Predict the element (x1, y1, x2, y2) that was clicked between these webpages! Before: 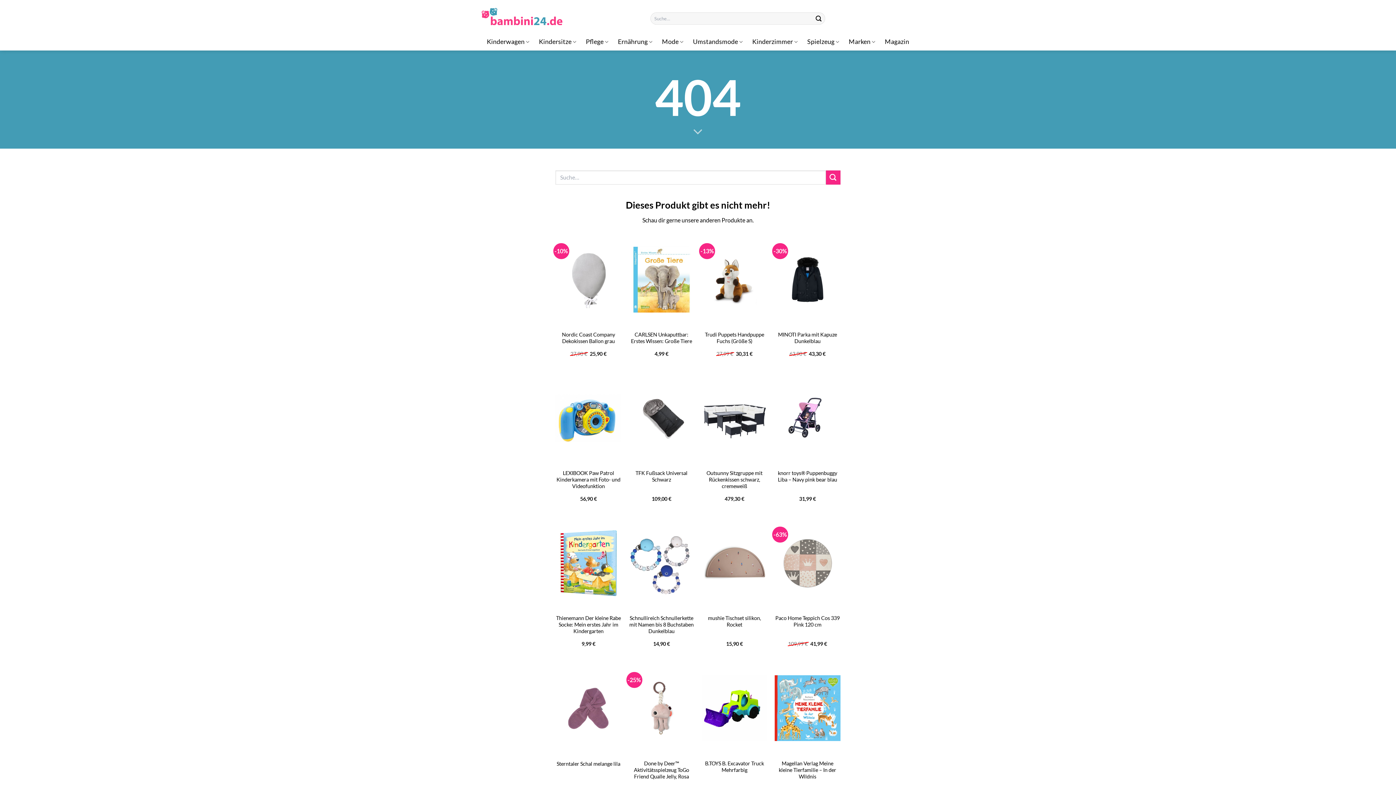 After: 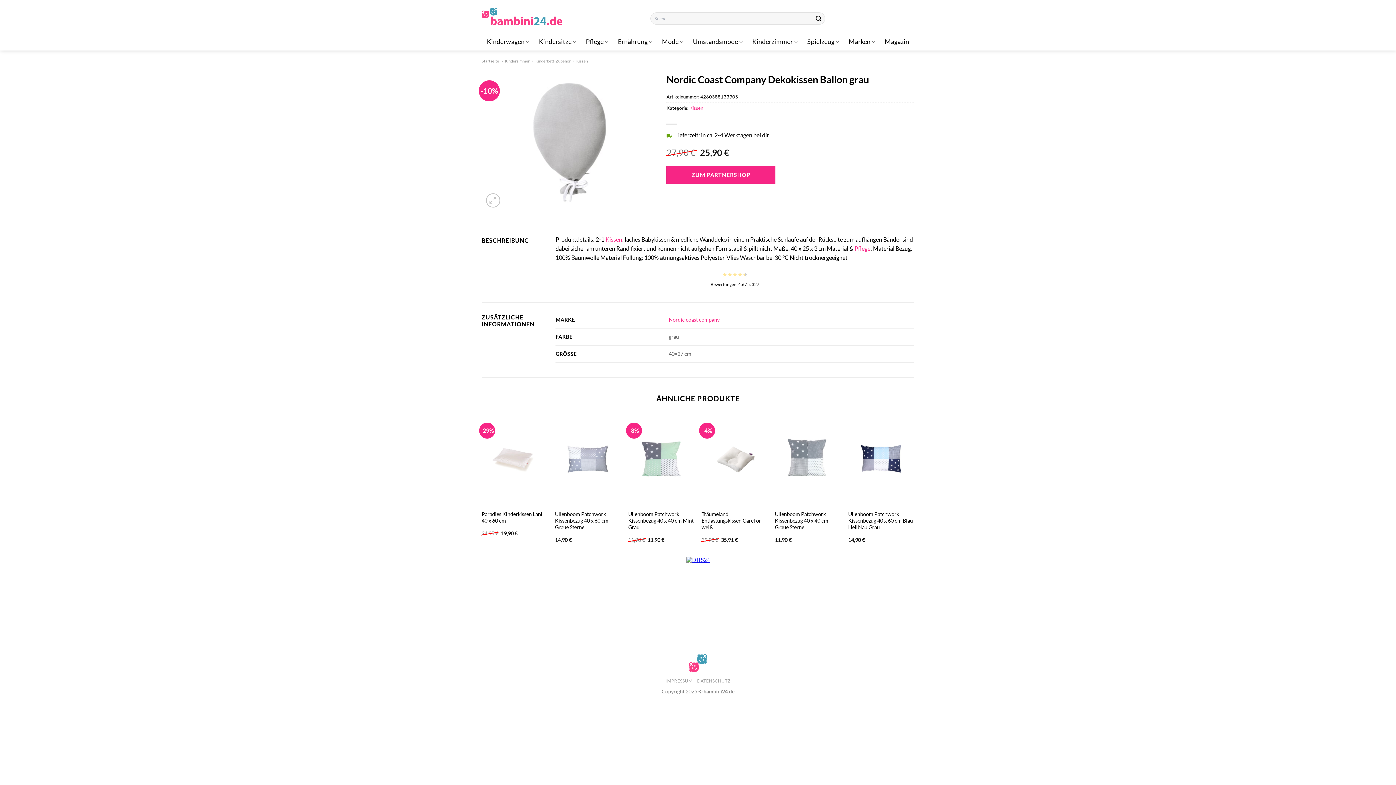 Action: bbox: (555, 331, 621, 344) label: Nordic Coast Company Dekokissen Ballon grau